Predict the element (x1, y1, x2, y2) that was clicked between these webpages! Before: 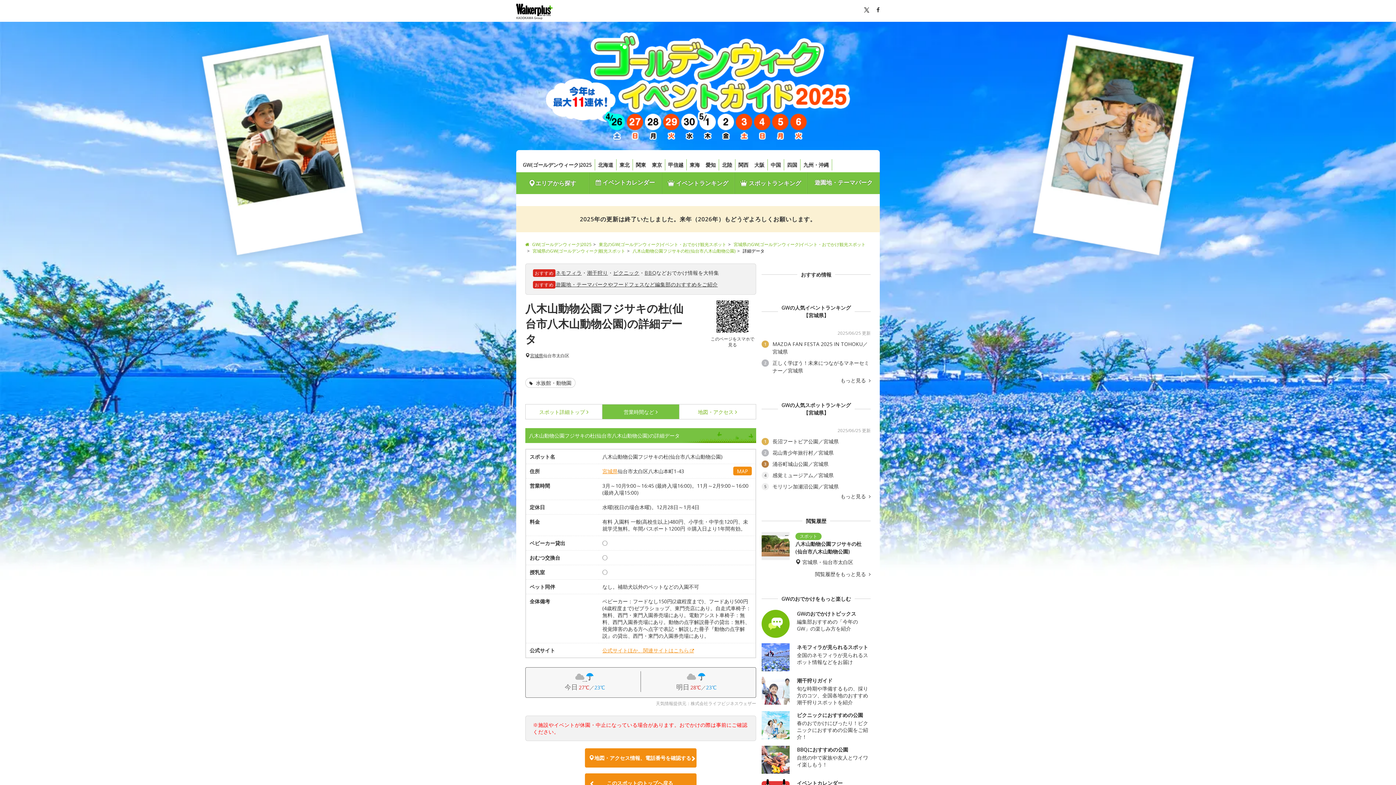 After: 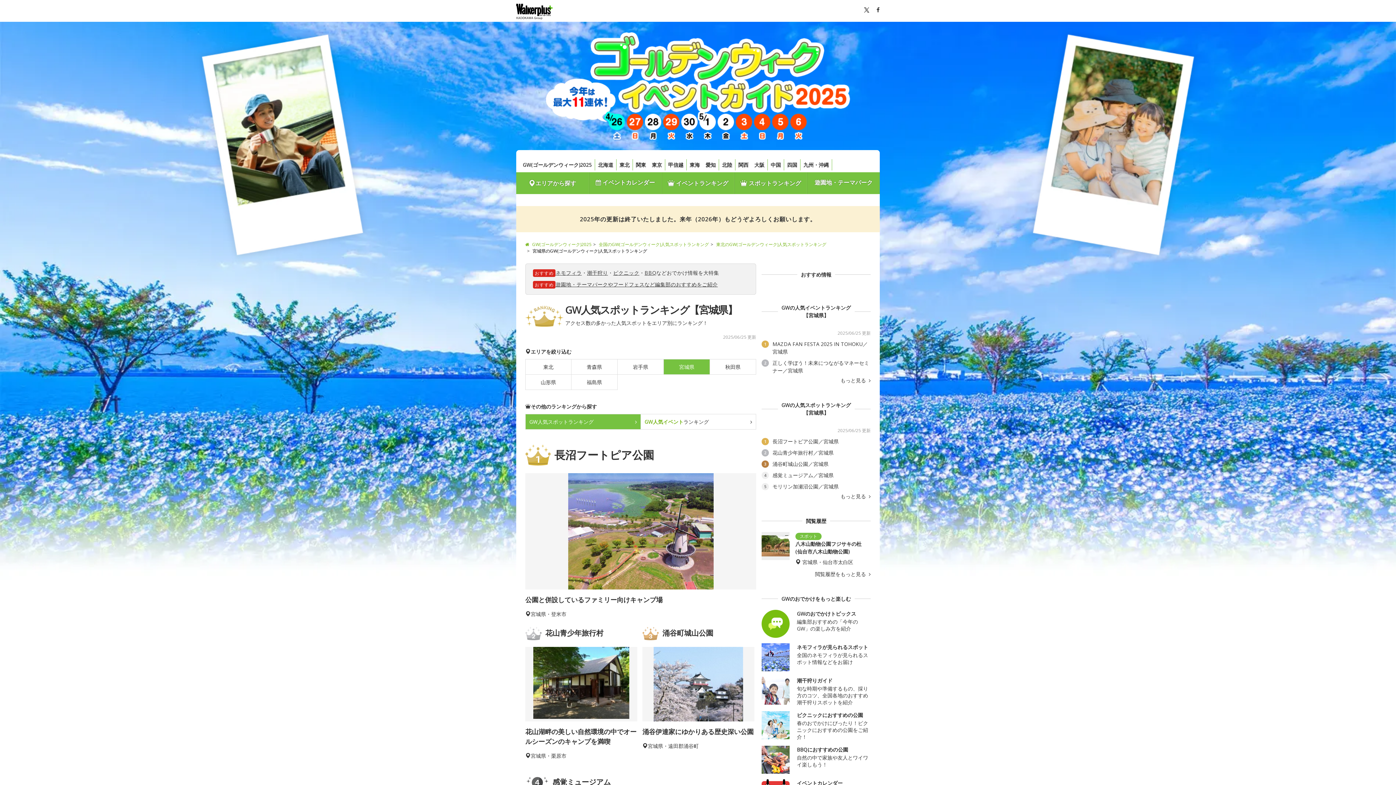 Action: label: もっと見る  bbox: (840, 494, 870, 499)